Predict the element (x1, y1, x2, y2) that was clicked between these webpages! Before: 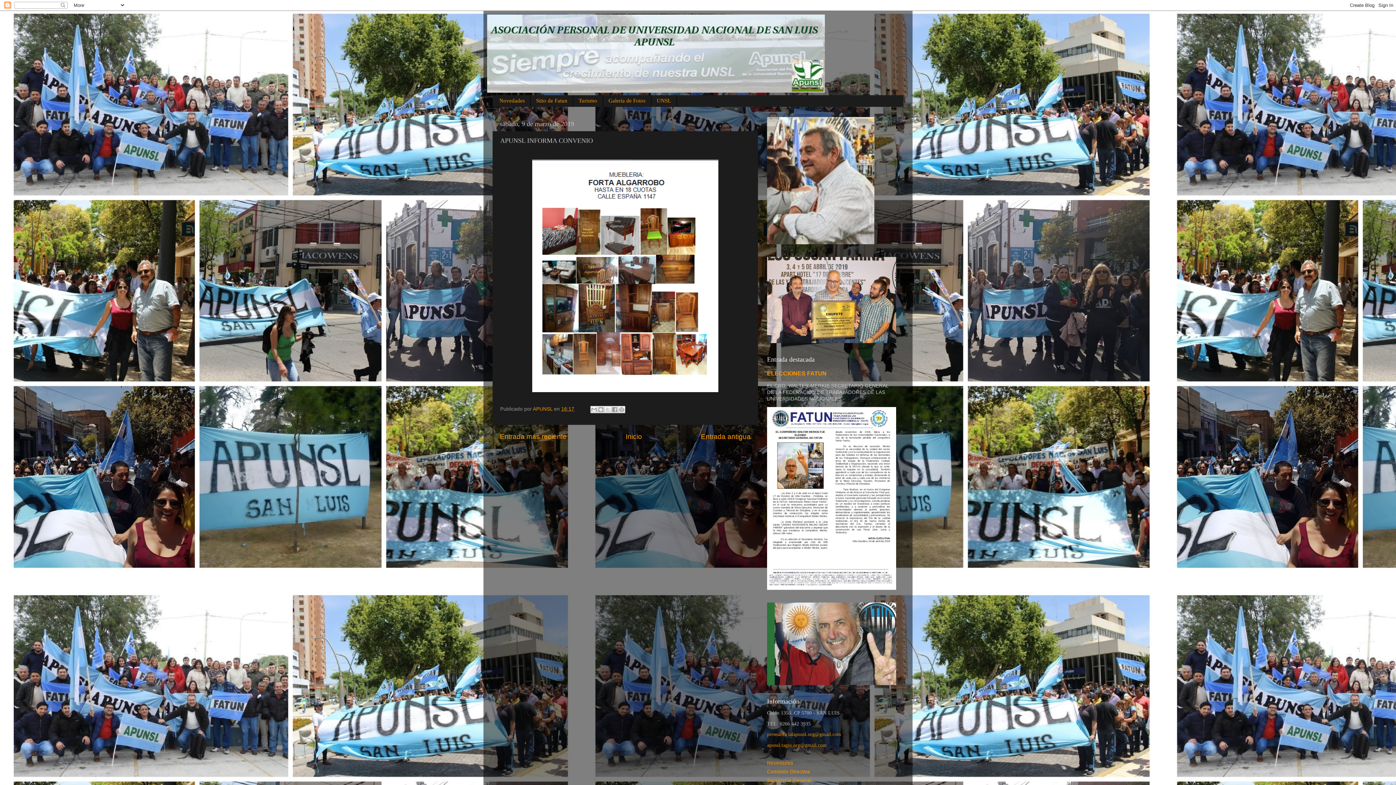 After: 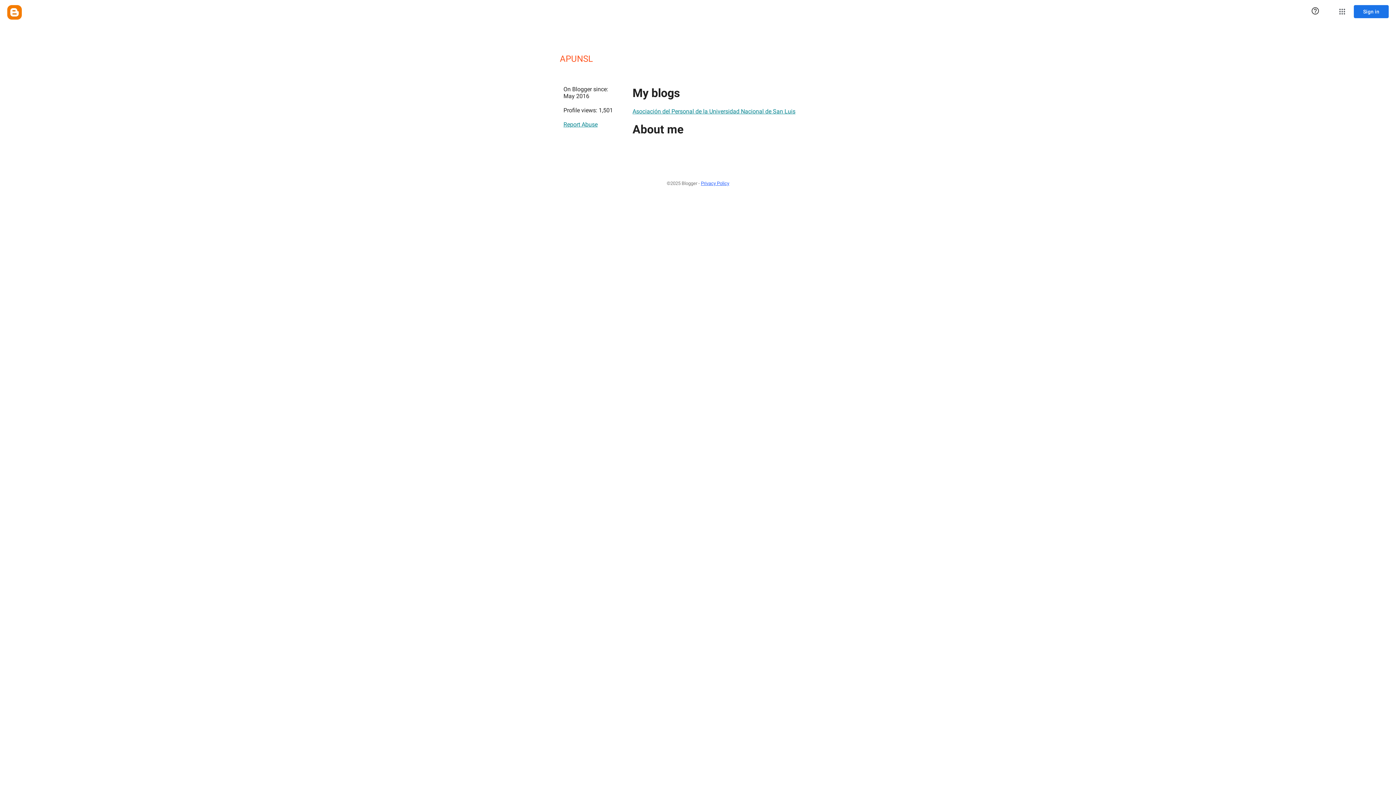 Action: bbox: (533, 406, 554, 412) label: APUNSL 